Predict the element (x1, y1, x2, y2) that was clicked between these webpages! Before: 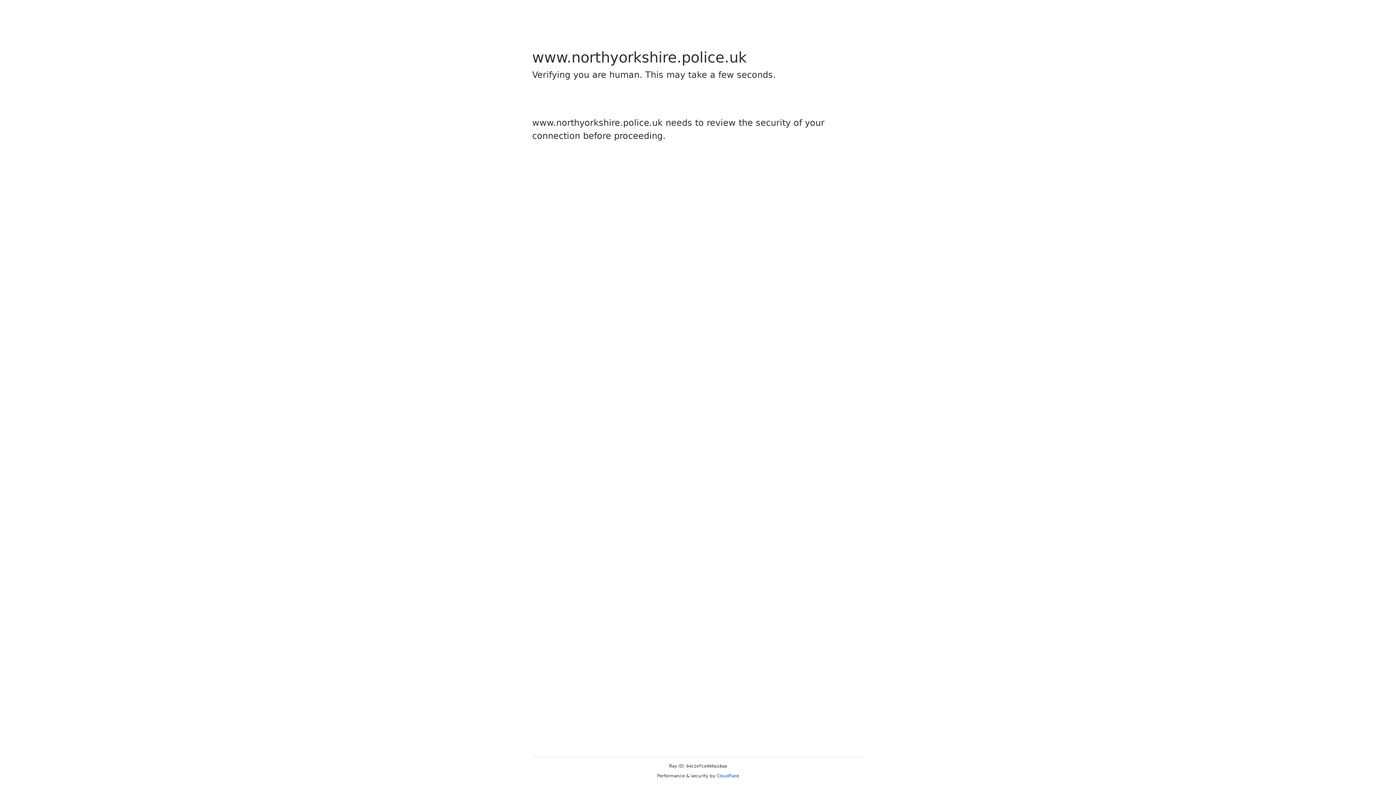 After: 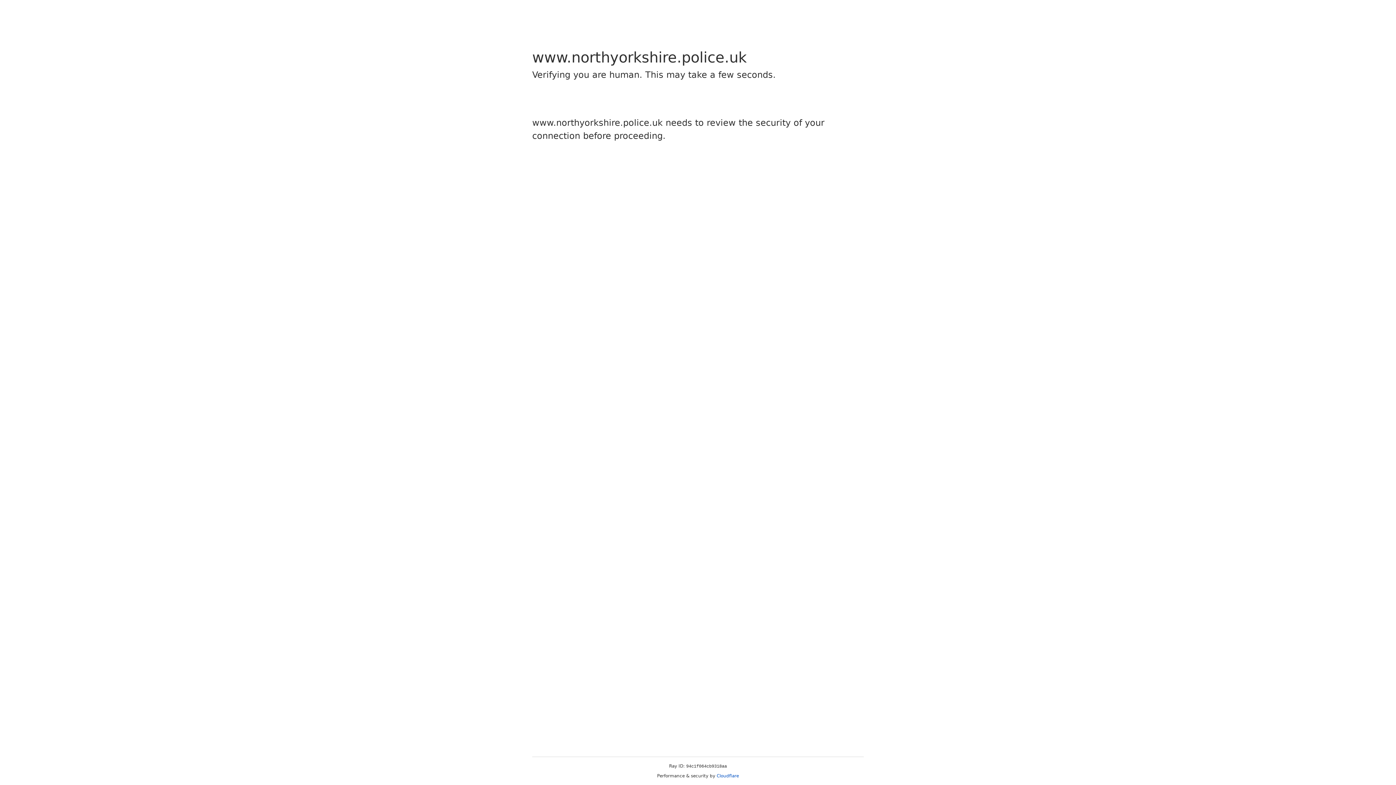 Action: label: Cloudflare bbox: (716, 773, 739, 778)